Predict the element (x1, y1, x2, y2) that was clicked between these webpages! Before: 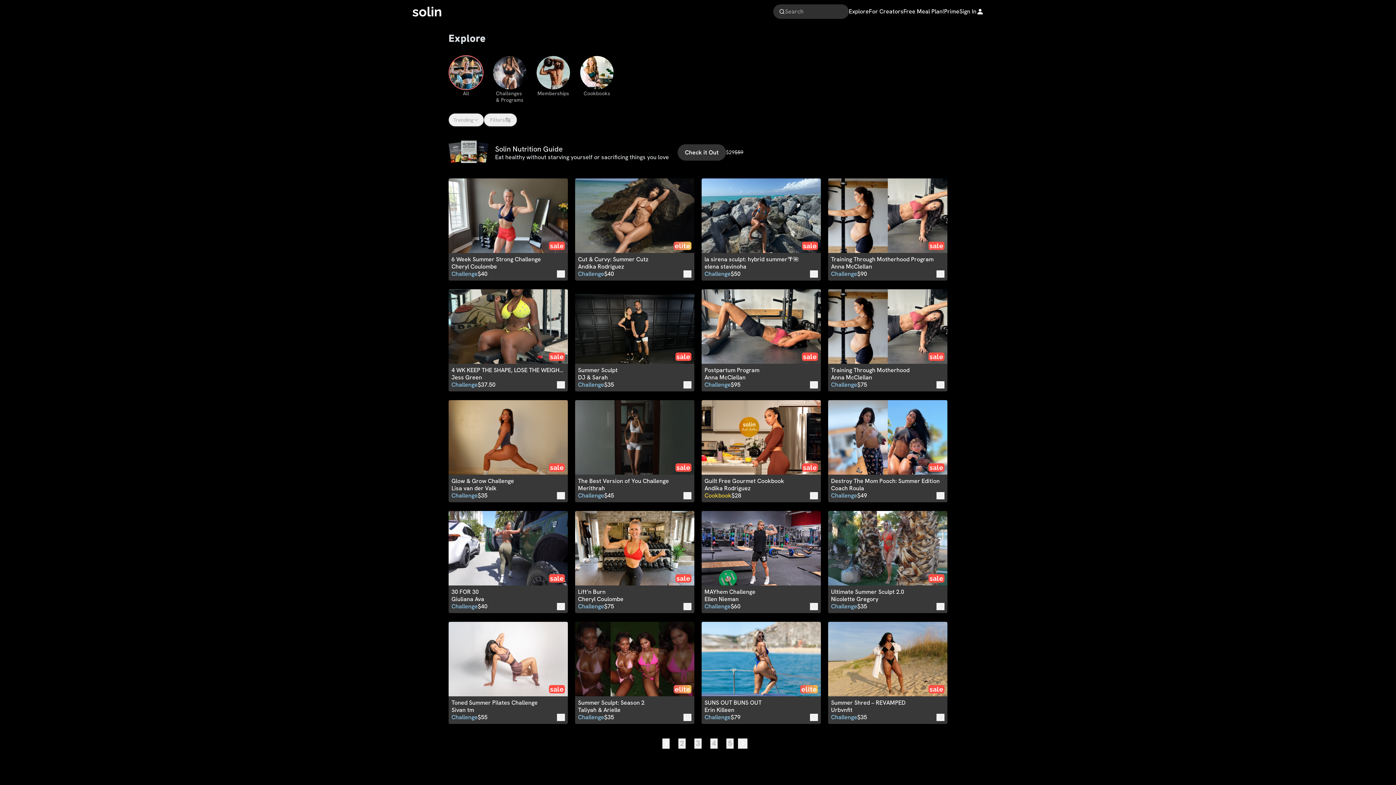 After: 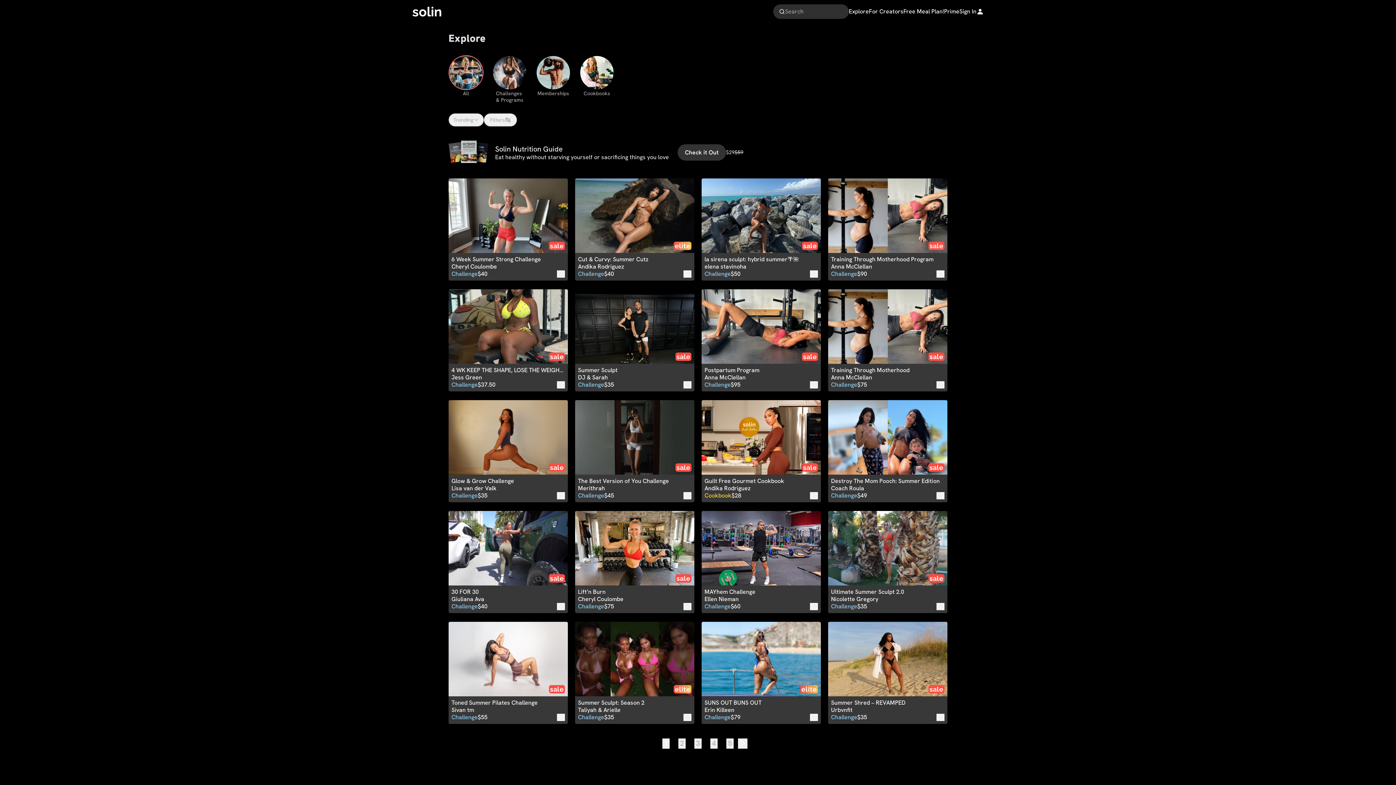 Action: label: elite bbox: (575, 178, 694, 253)